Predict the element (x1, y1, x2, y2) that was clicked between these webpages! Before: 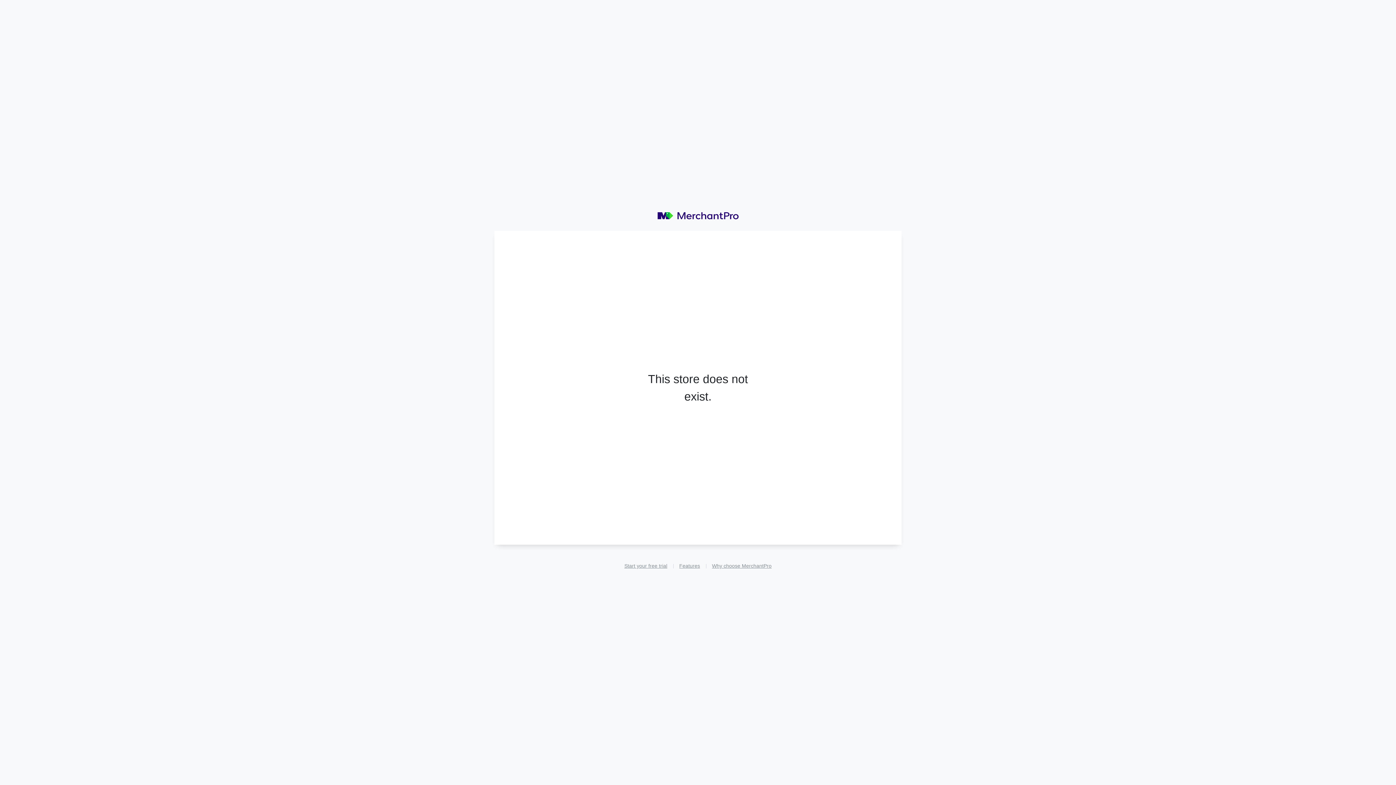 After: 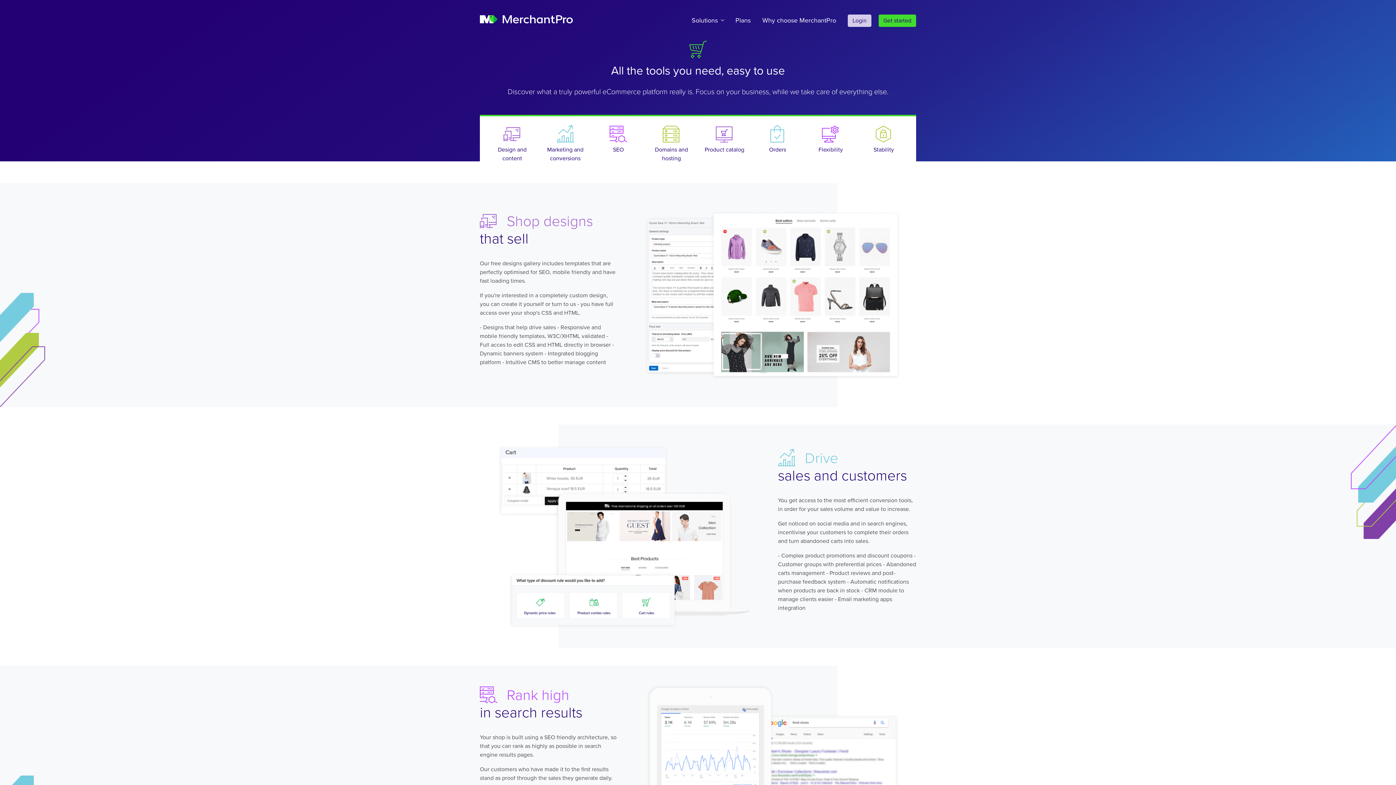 Action: bbox: (673, 559, 706, 573) label: Features